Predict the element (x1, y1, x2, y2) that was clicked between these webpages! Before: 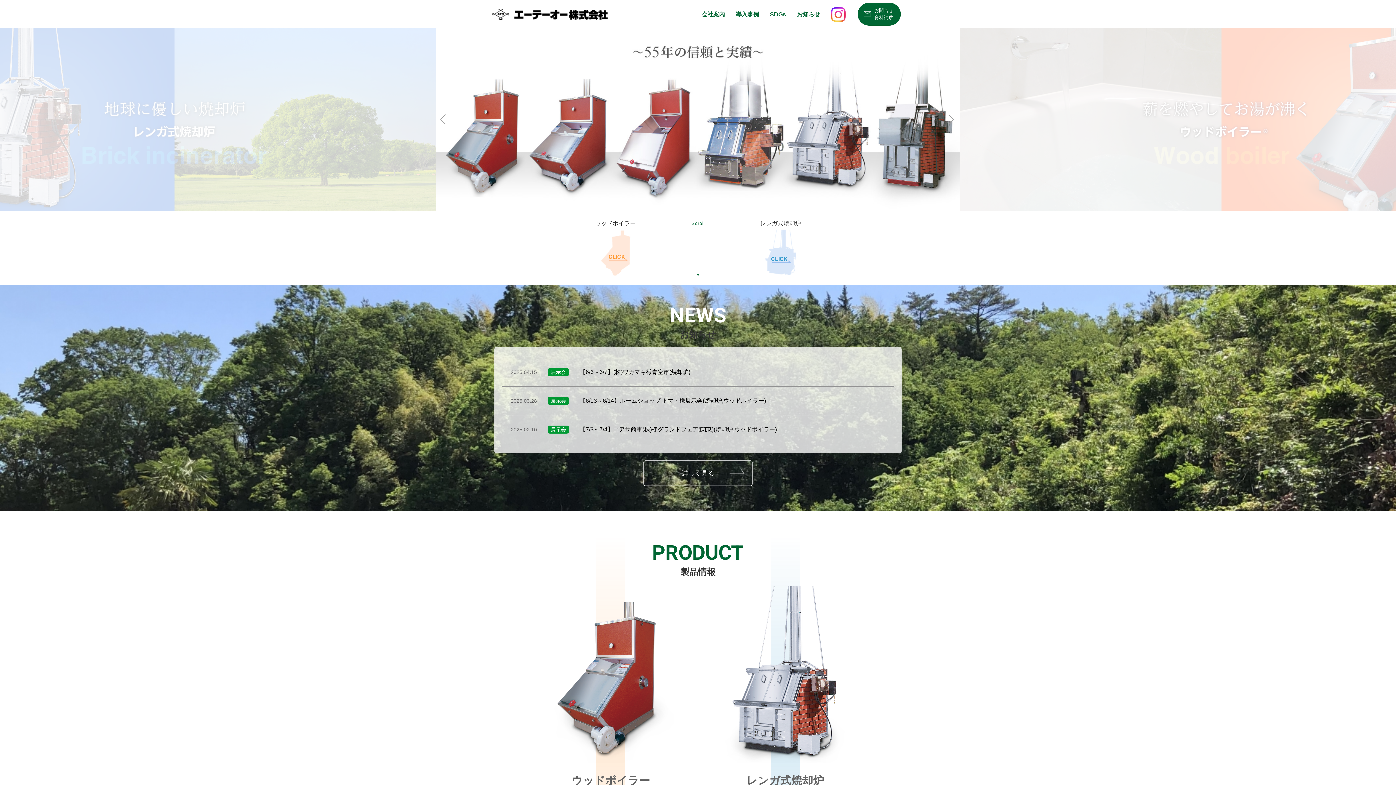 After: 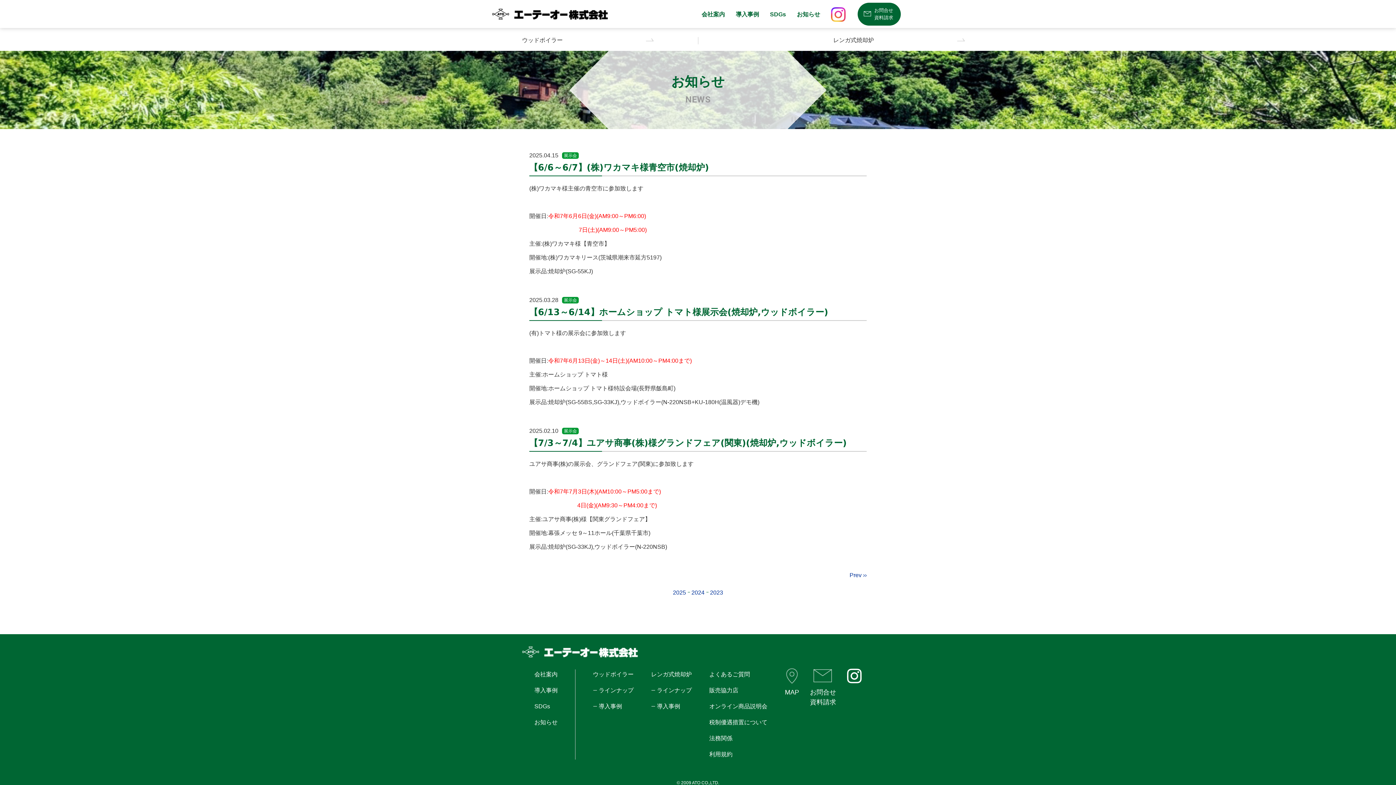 Action: label: お知らせ bbox: (791, 3, 825, 24)